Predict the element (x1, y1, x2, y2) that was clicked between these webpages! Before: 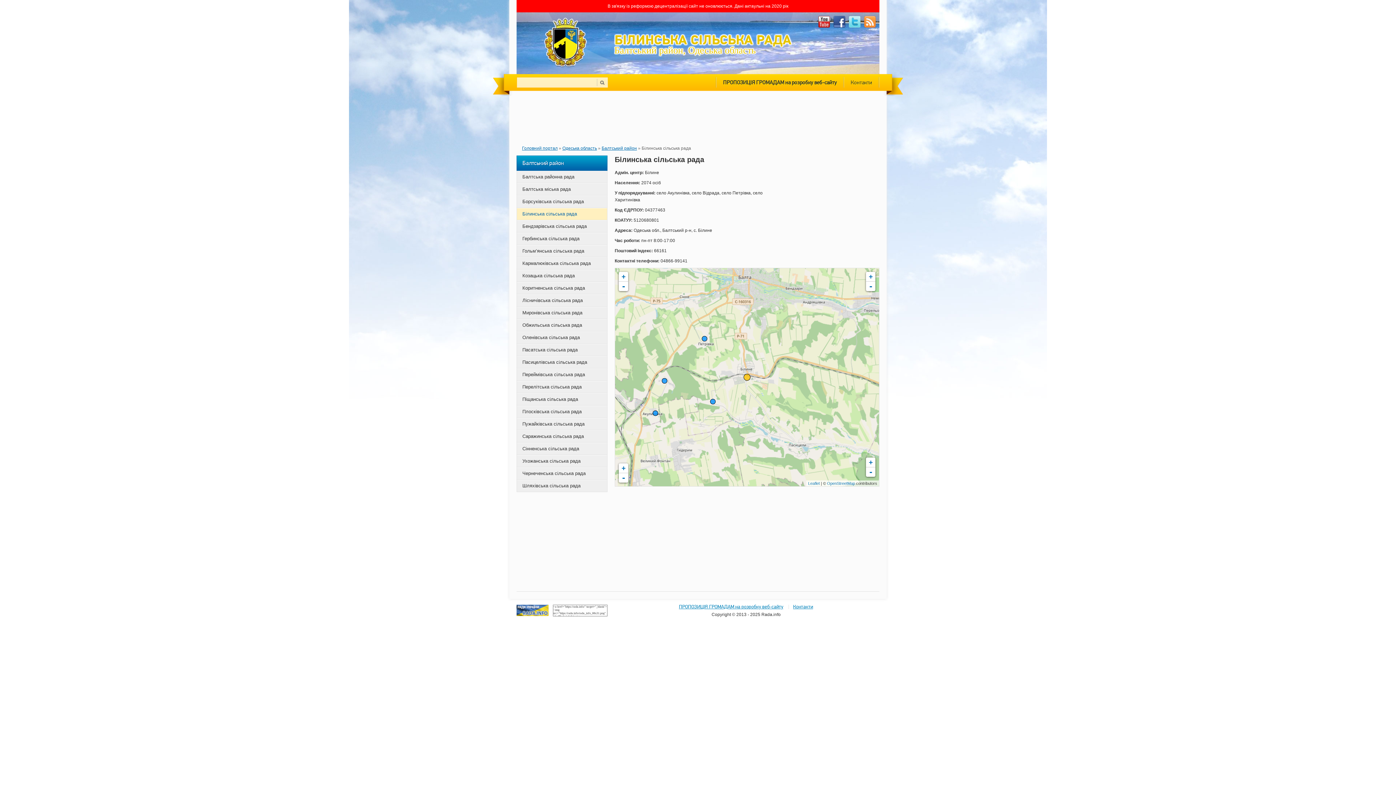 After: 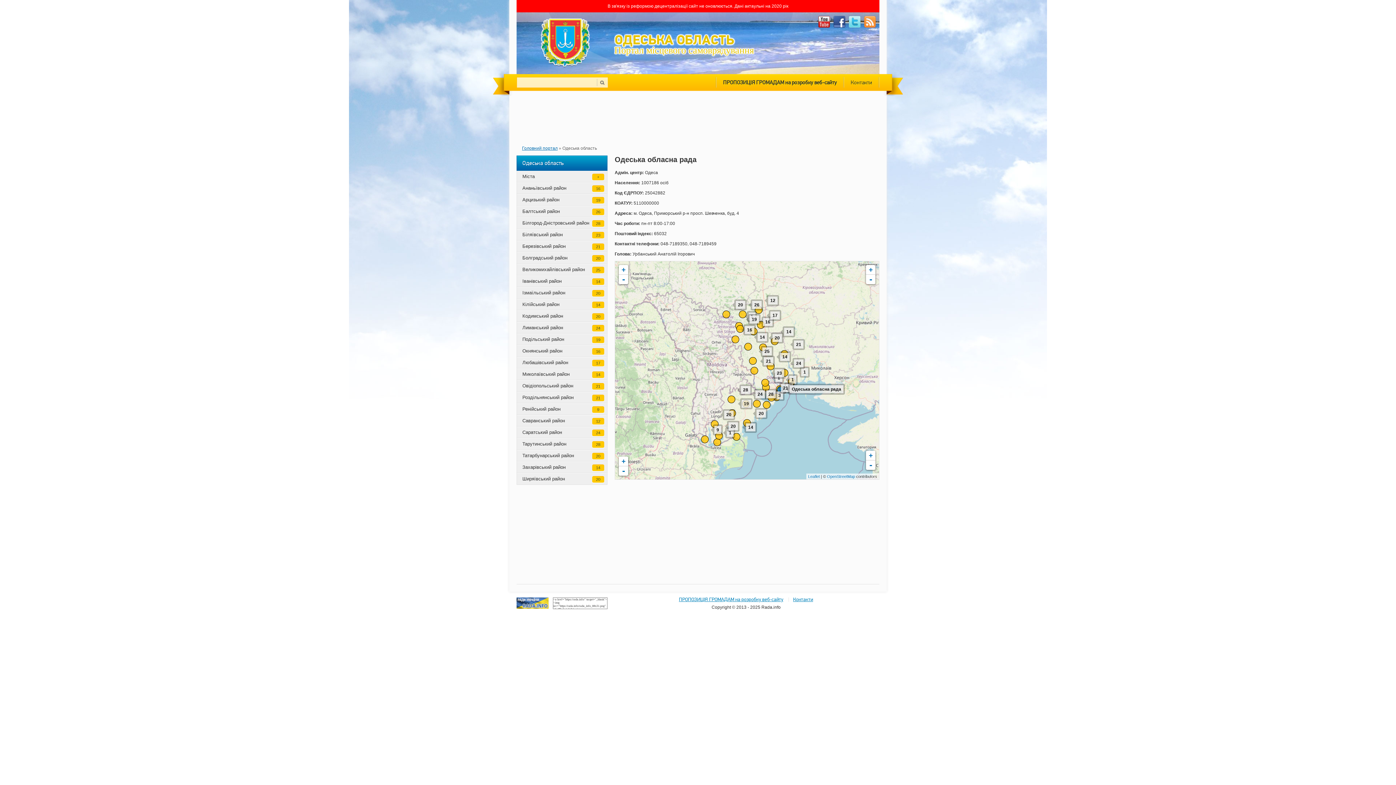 Action: label: Одеська область bbox: (562, 145, 597, 150)